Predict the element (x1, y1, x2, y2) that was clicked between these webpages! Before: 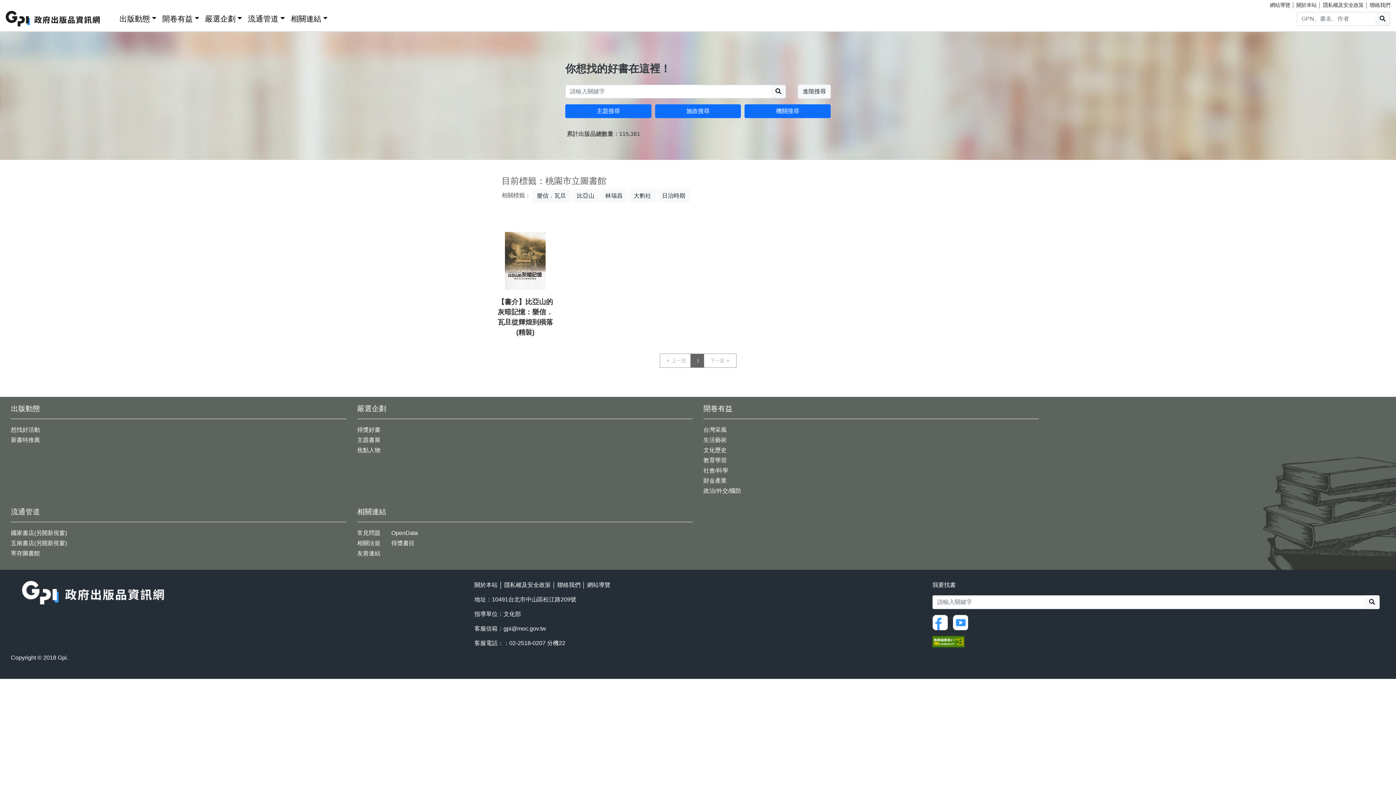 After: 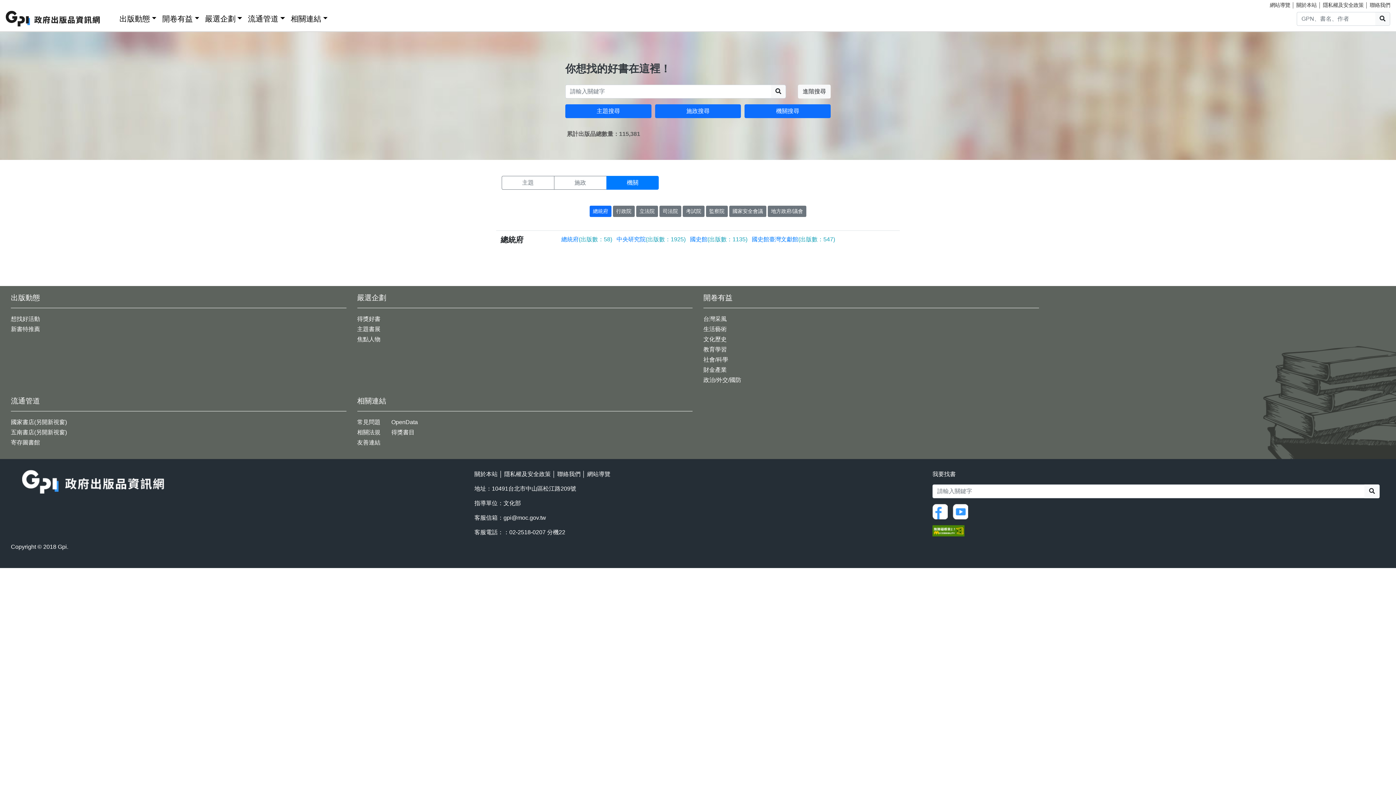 Action: bbox: (744, 104, 830, 118) label: 機關搜尋